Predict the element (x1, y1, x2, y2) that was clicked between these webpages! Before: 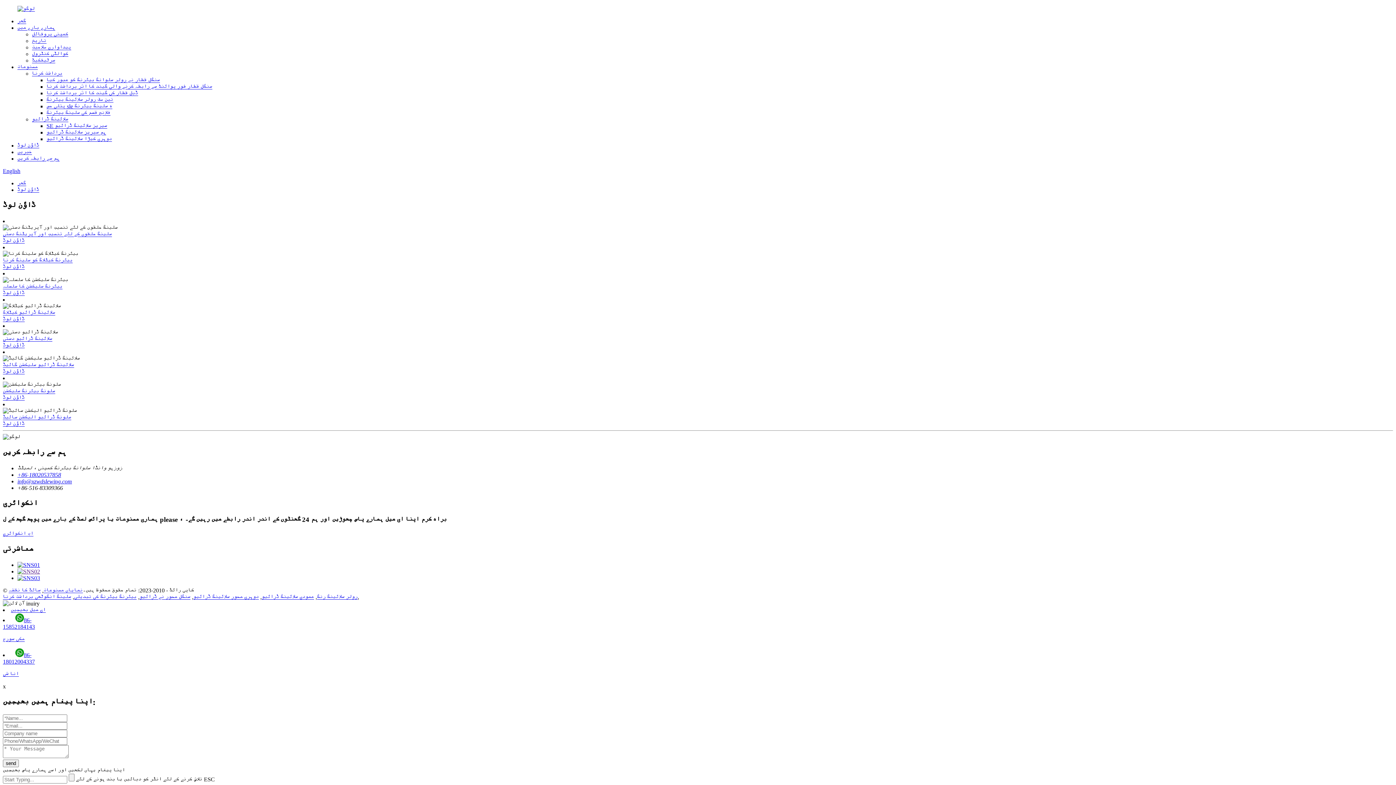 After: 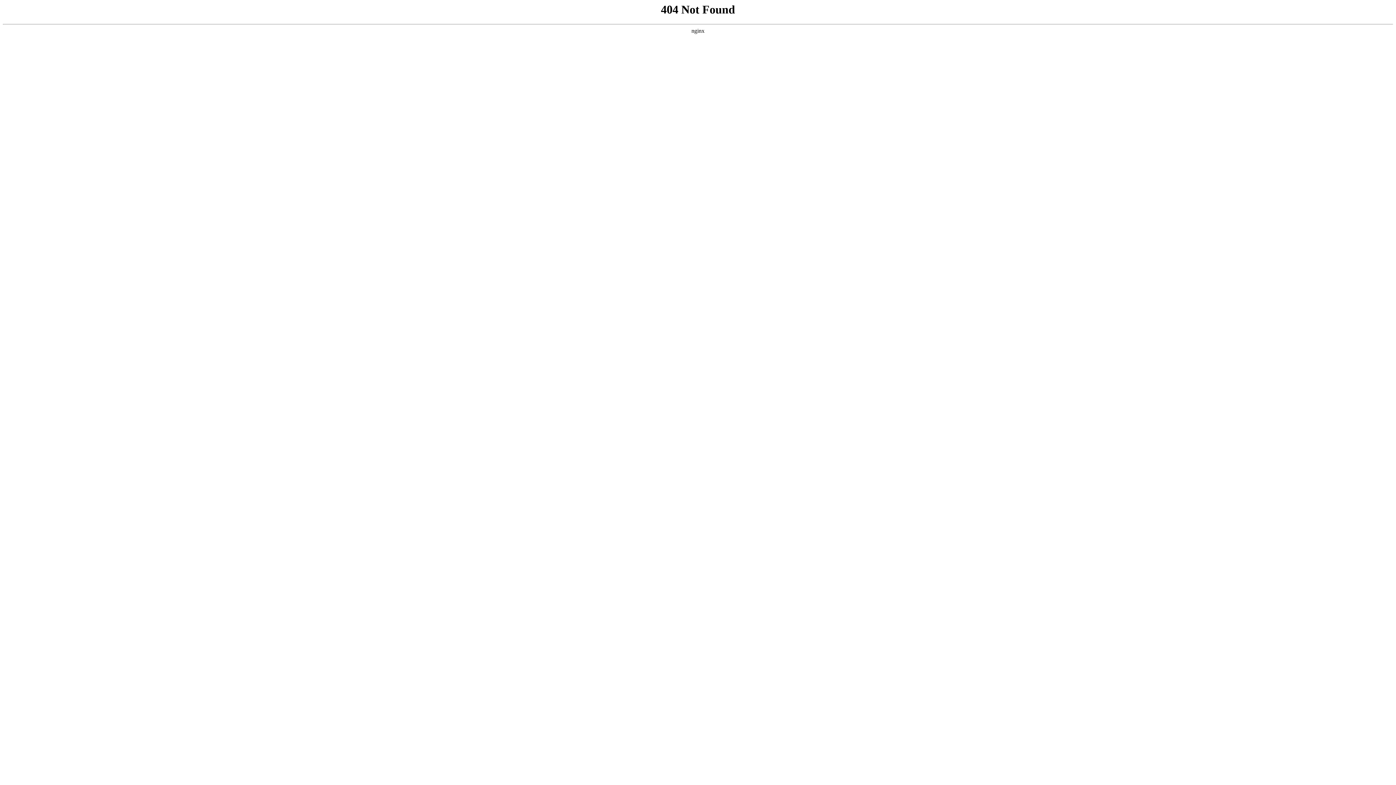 Action: label: رولر سلائینگ رنگ bbox: (317, 594, 357, 600)